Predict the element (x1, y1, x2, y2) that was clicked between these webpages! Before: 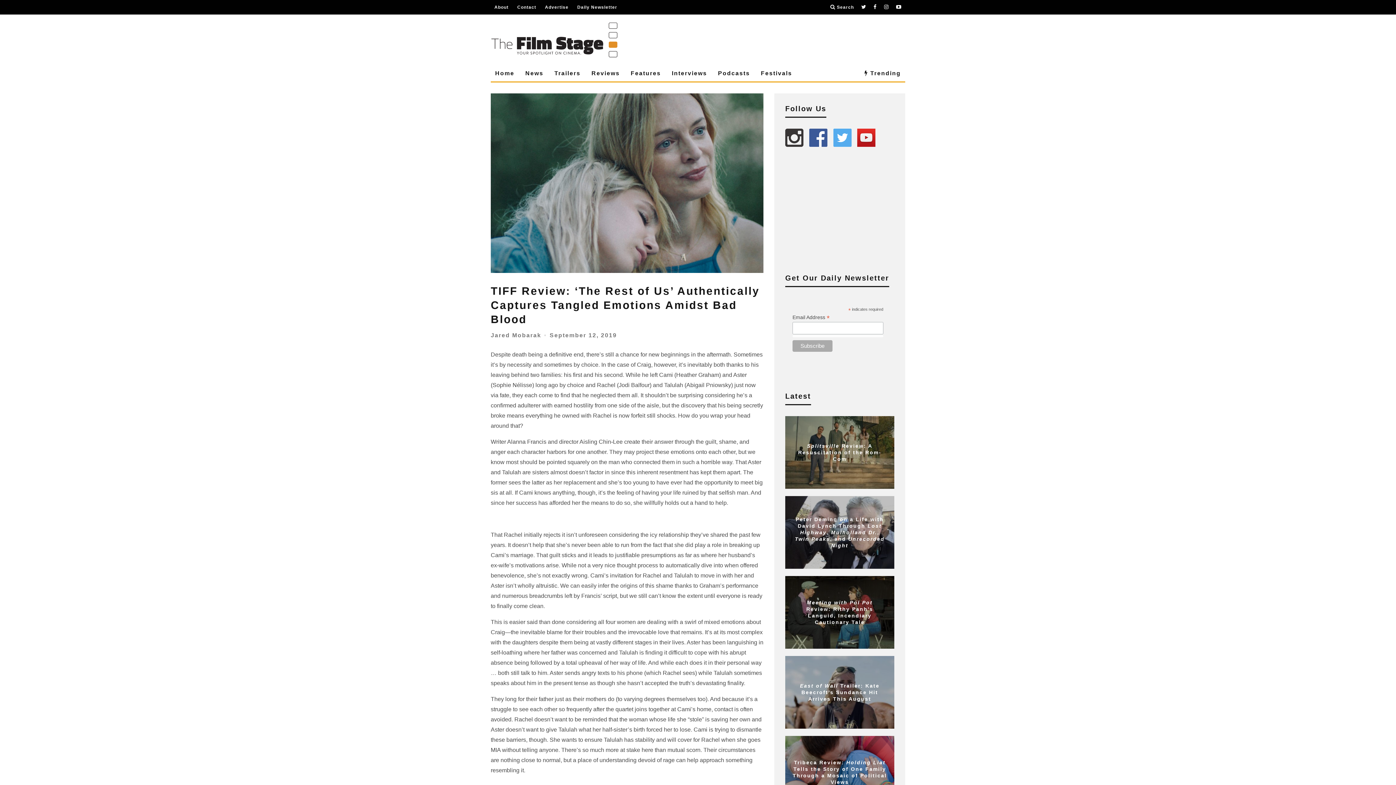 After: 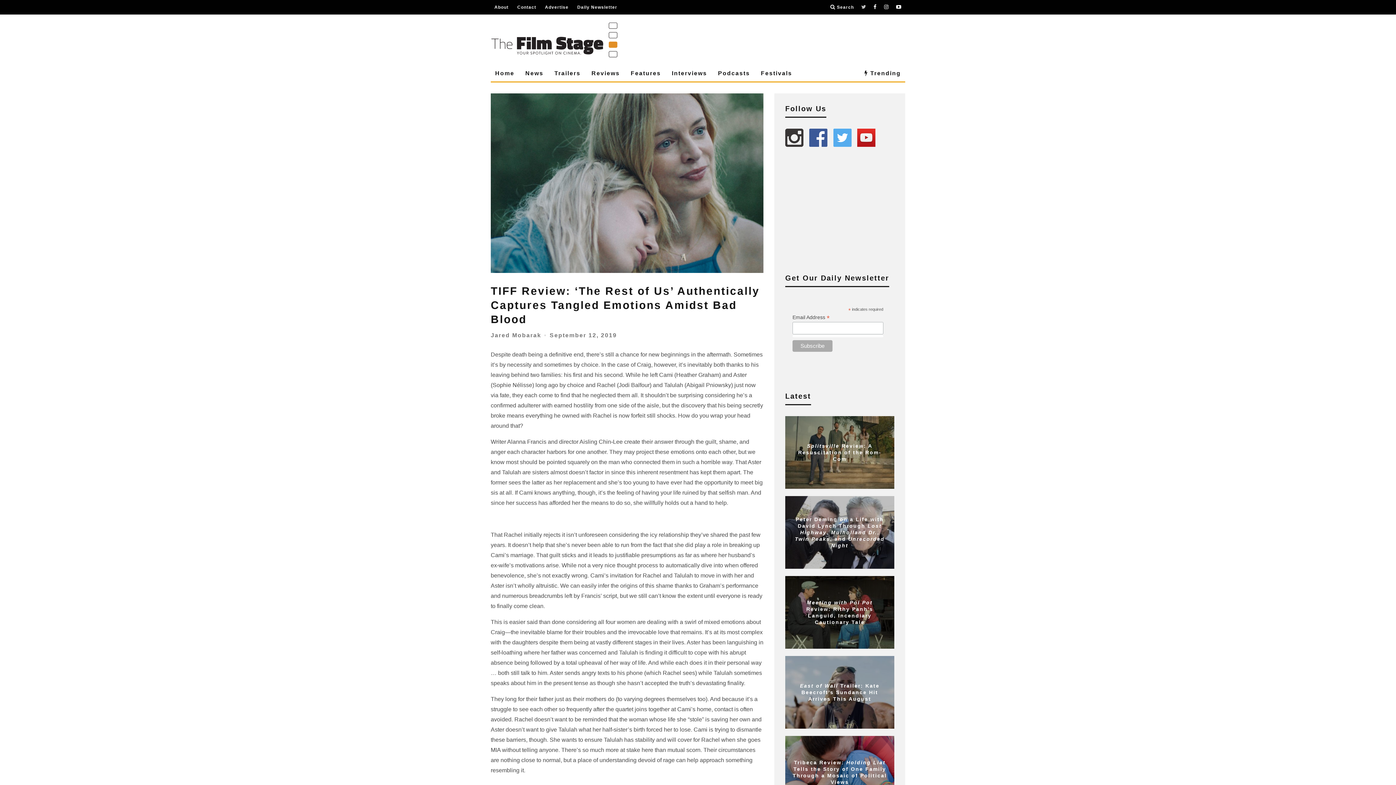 Action: bbox: (861, 0, 866, 14)